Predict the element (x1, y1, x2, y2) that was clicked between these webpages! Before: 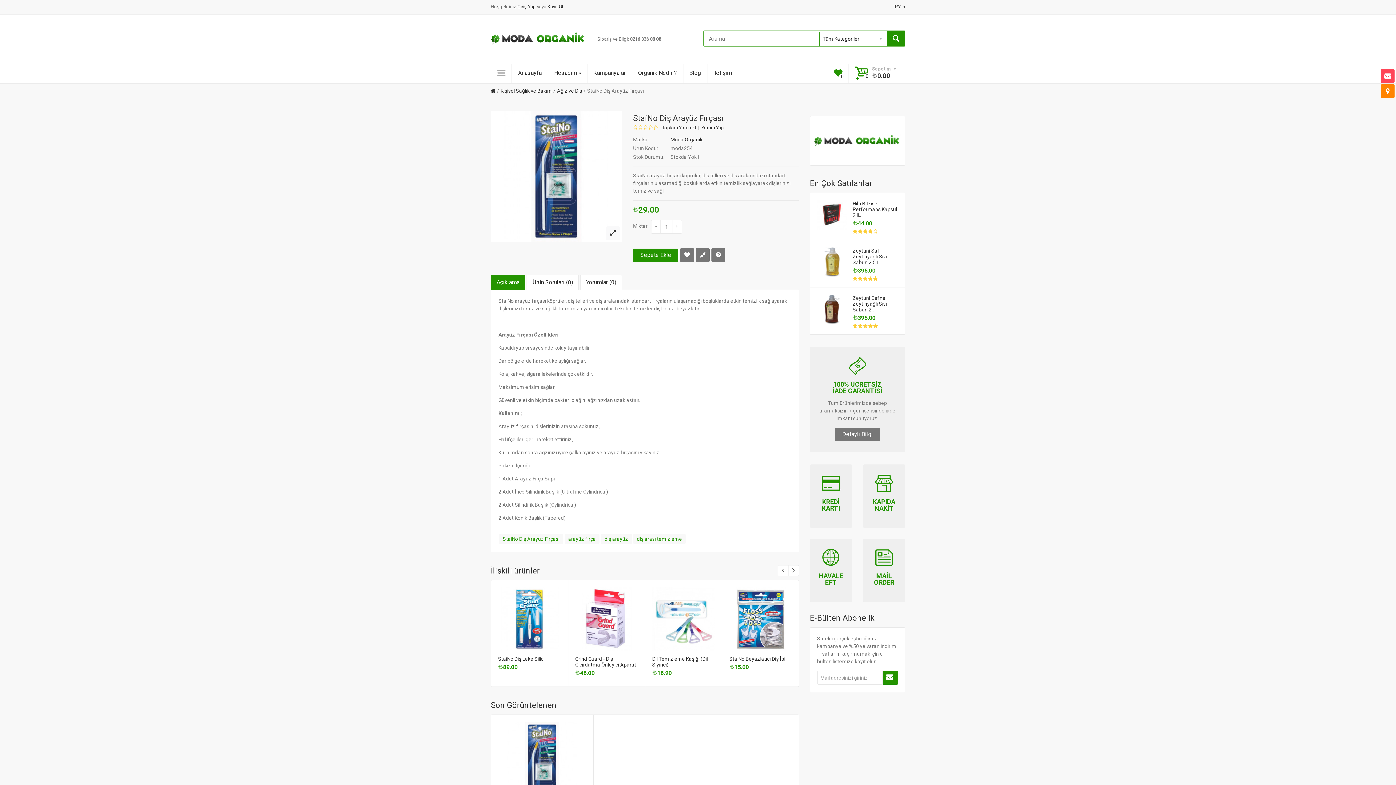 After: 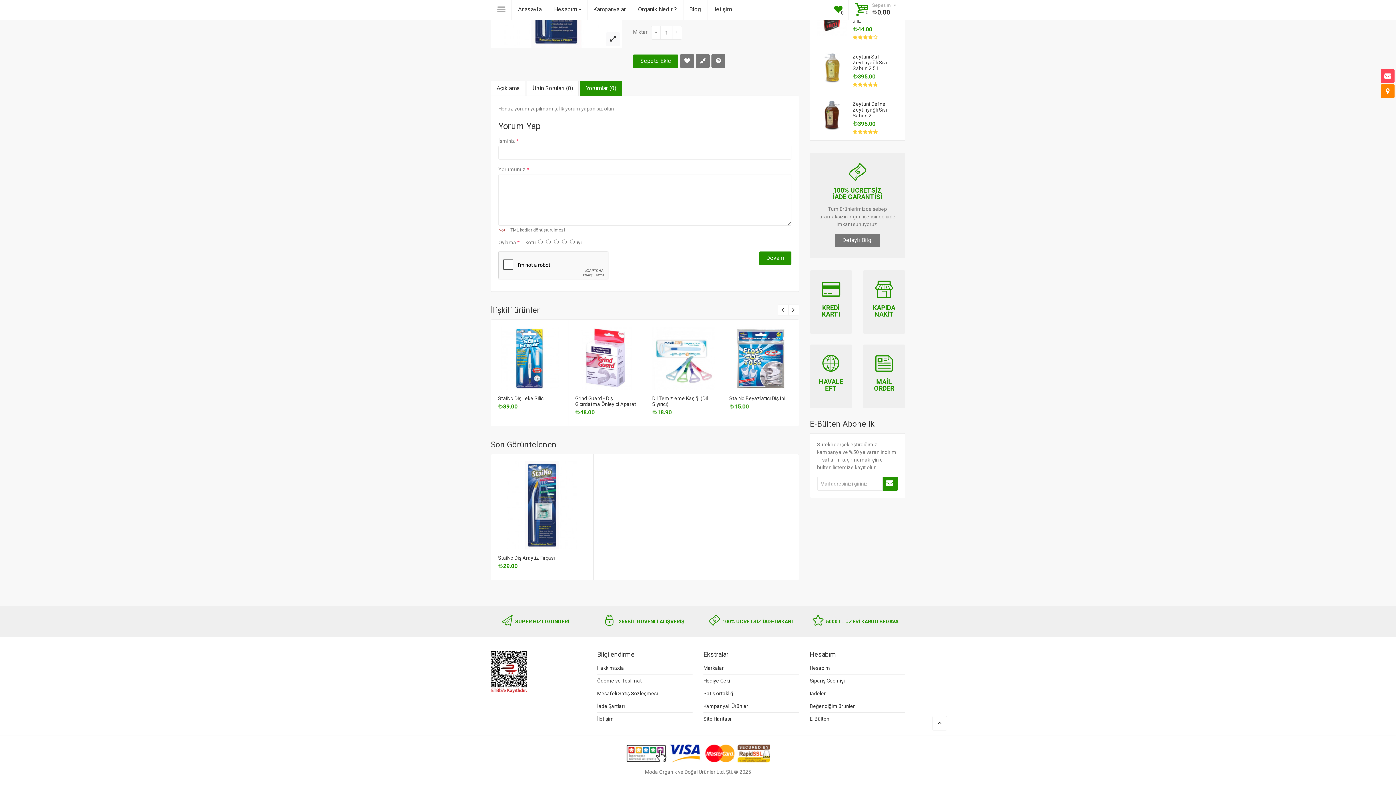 Action: bbox: (698, 125, 725, 130) label: Yorum Yap